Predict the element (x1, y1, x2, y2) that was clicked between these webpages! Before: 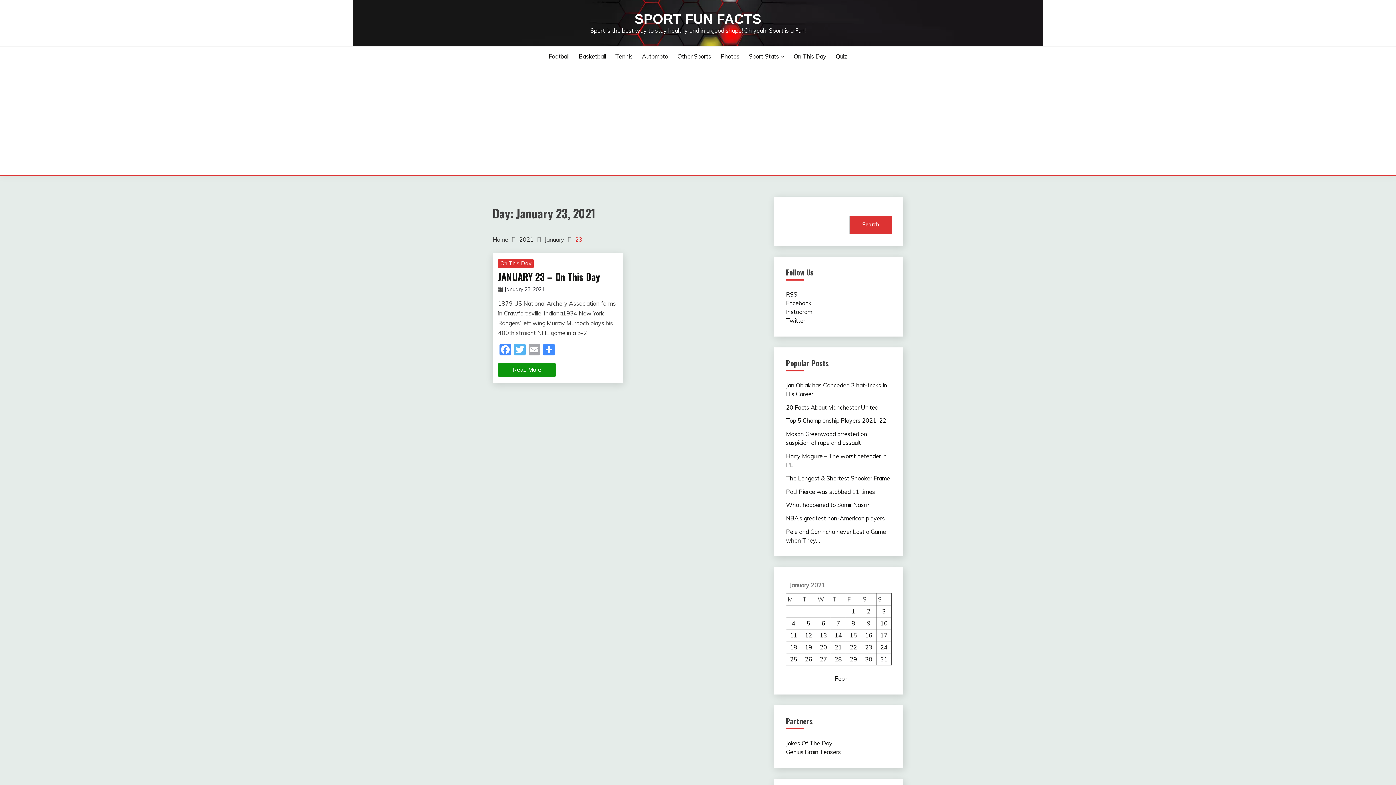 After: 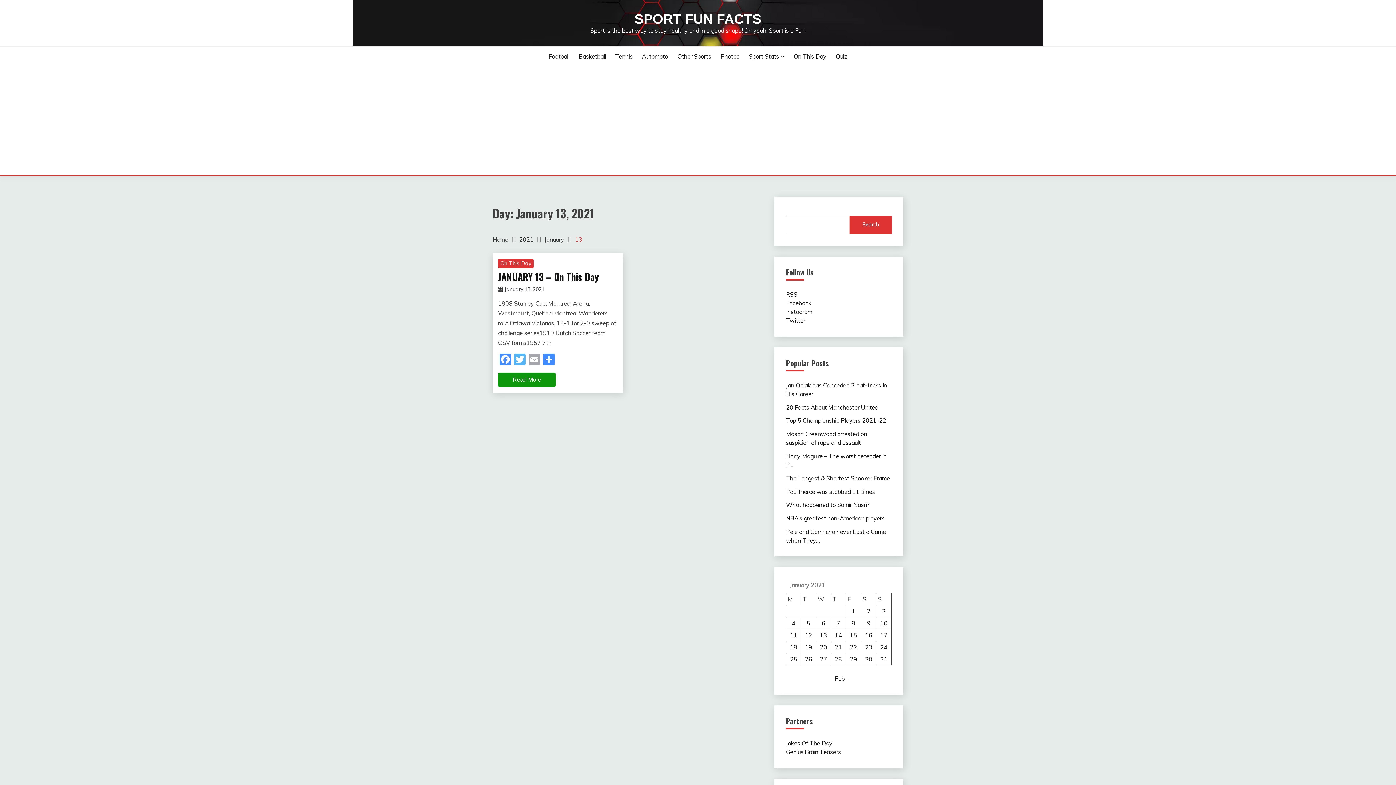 Action: bbox: (820, 631, 827, 639) label: Posts published on January 13, 2021